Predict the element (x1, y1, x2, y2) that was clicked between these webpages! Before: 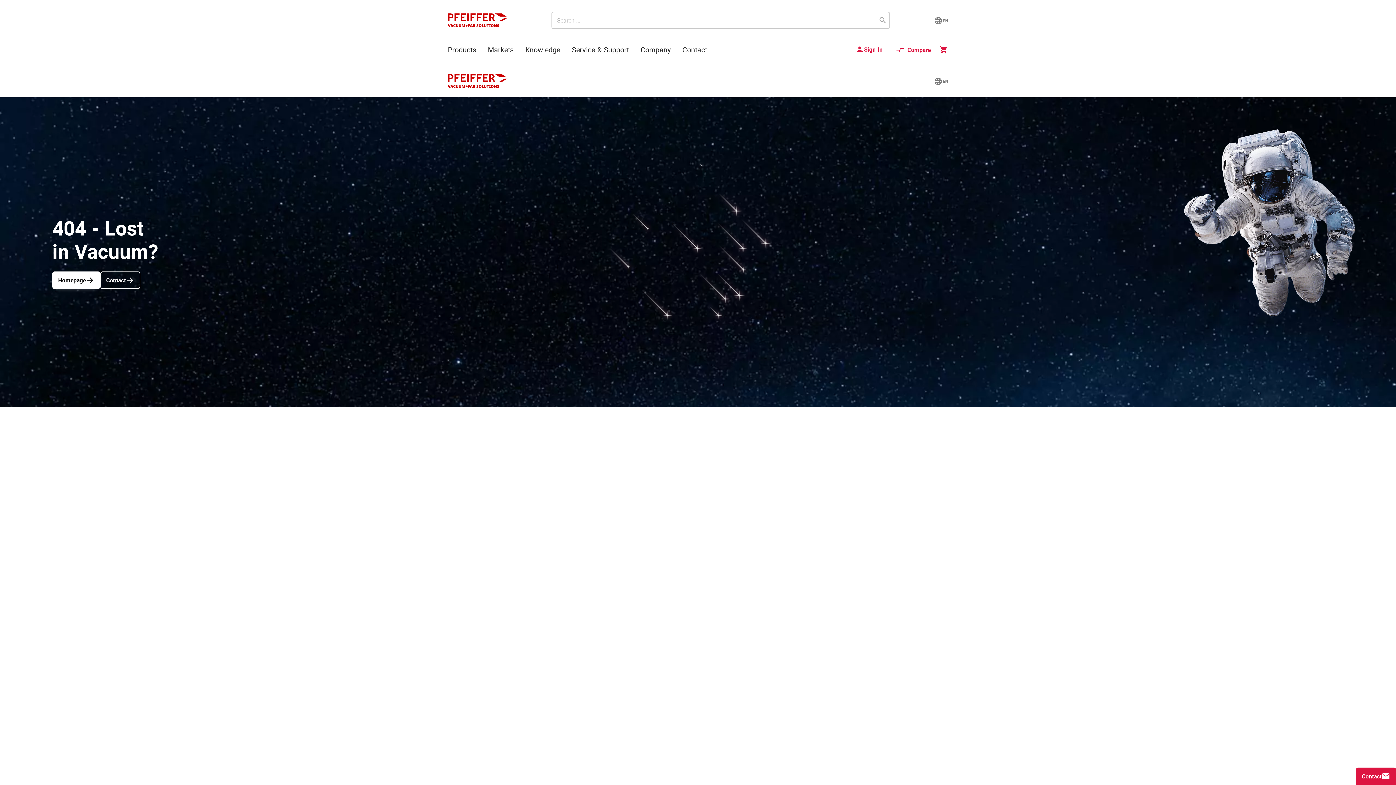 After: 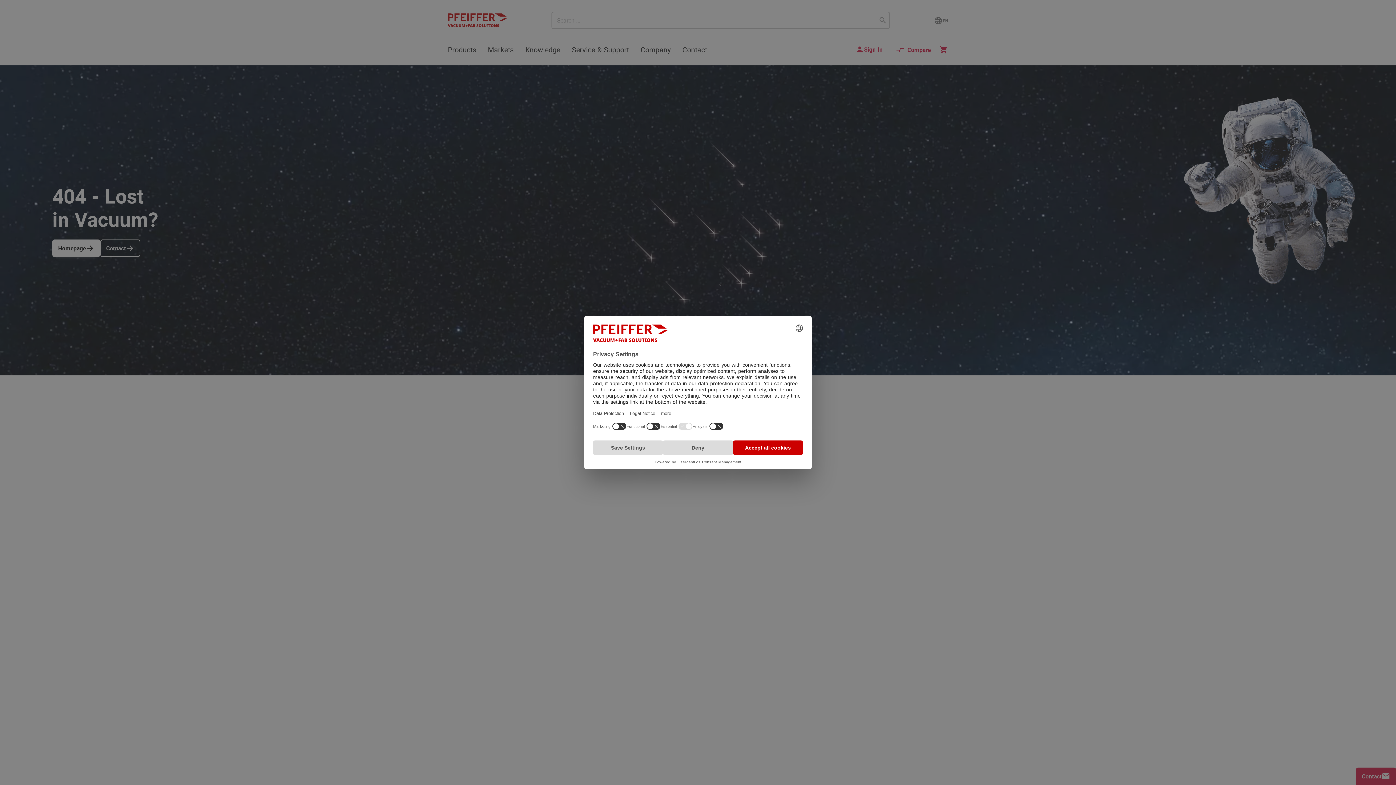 Action: bbox: (488, 44, 513, 64) label: Markets